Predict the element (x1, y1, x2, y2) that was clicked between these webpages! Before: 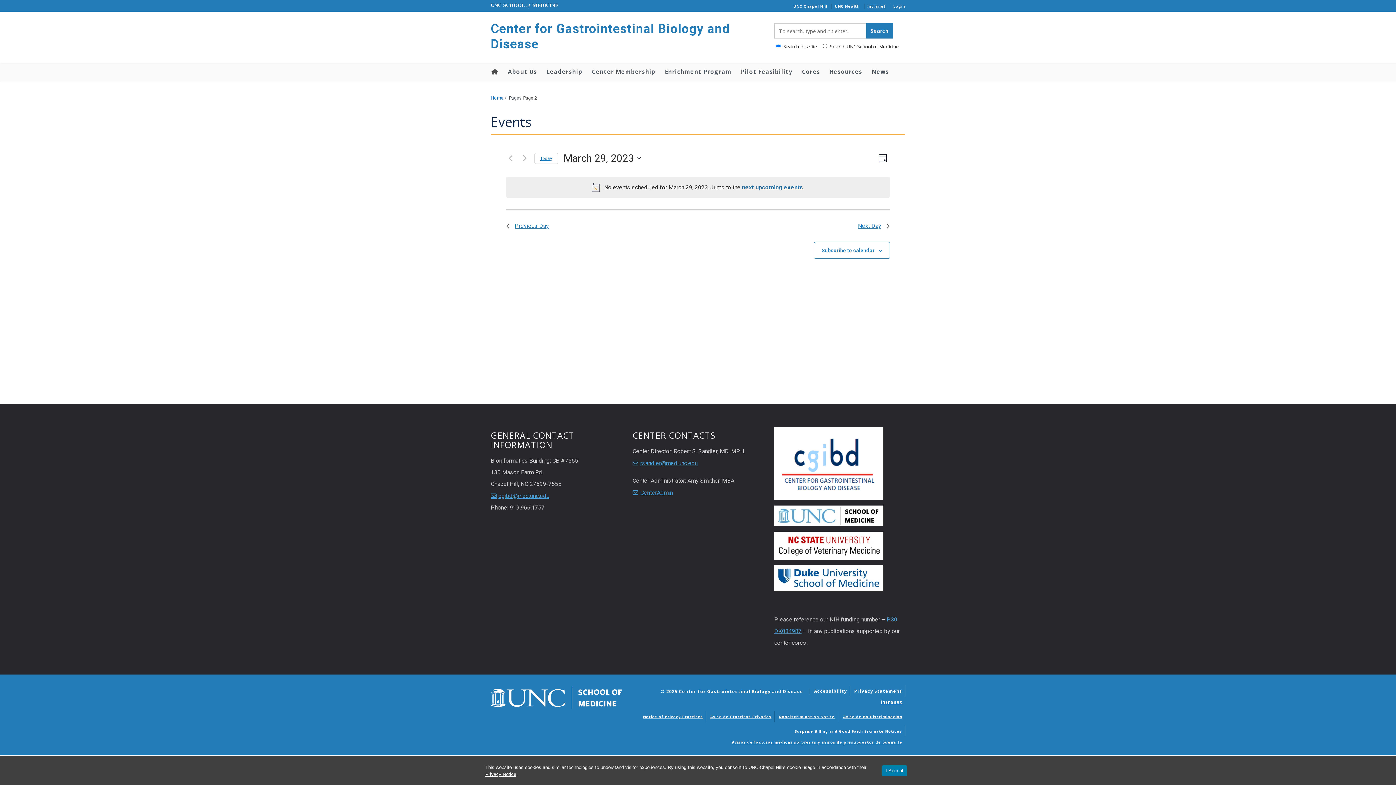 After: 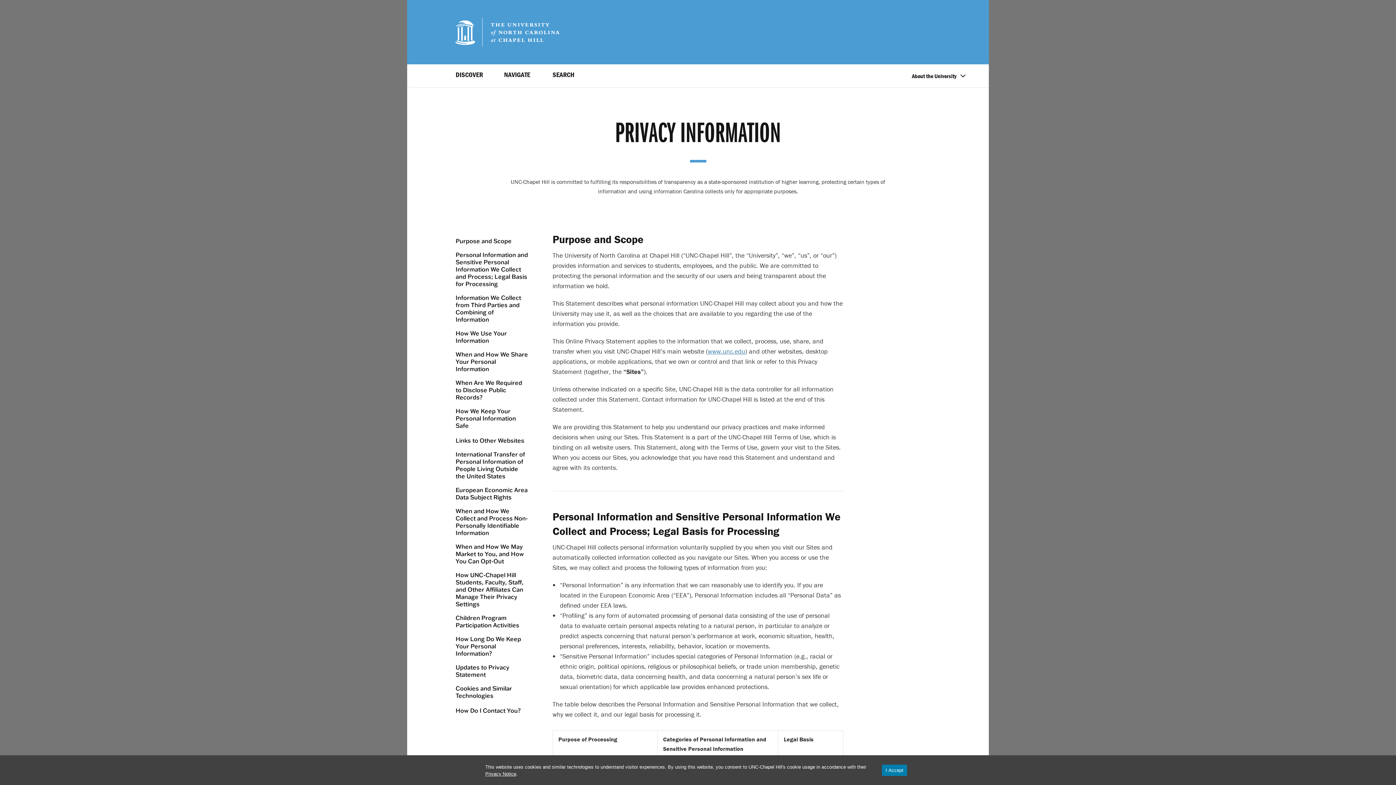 Action: bbox: (485, 771, 516, 777) label: Privacy Notice